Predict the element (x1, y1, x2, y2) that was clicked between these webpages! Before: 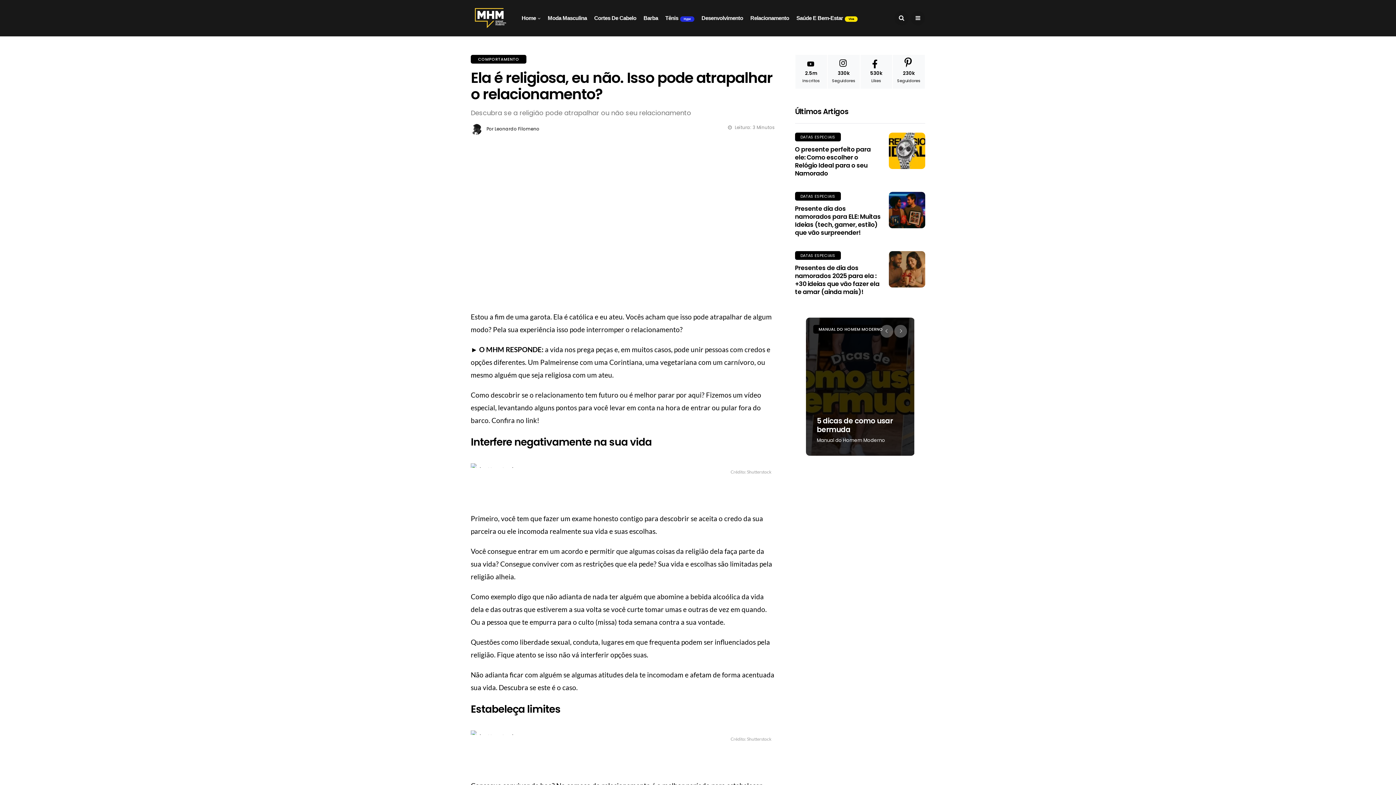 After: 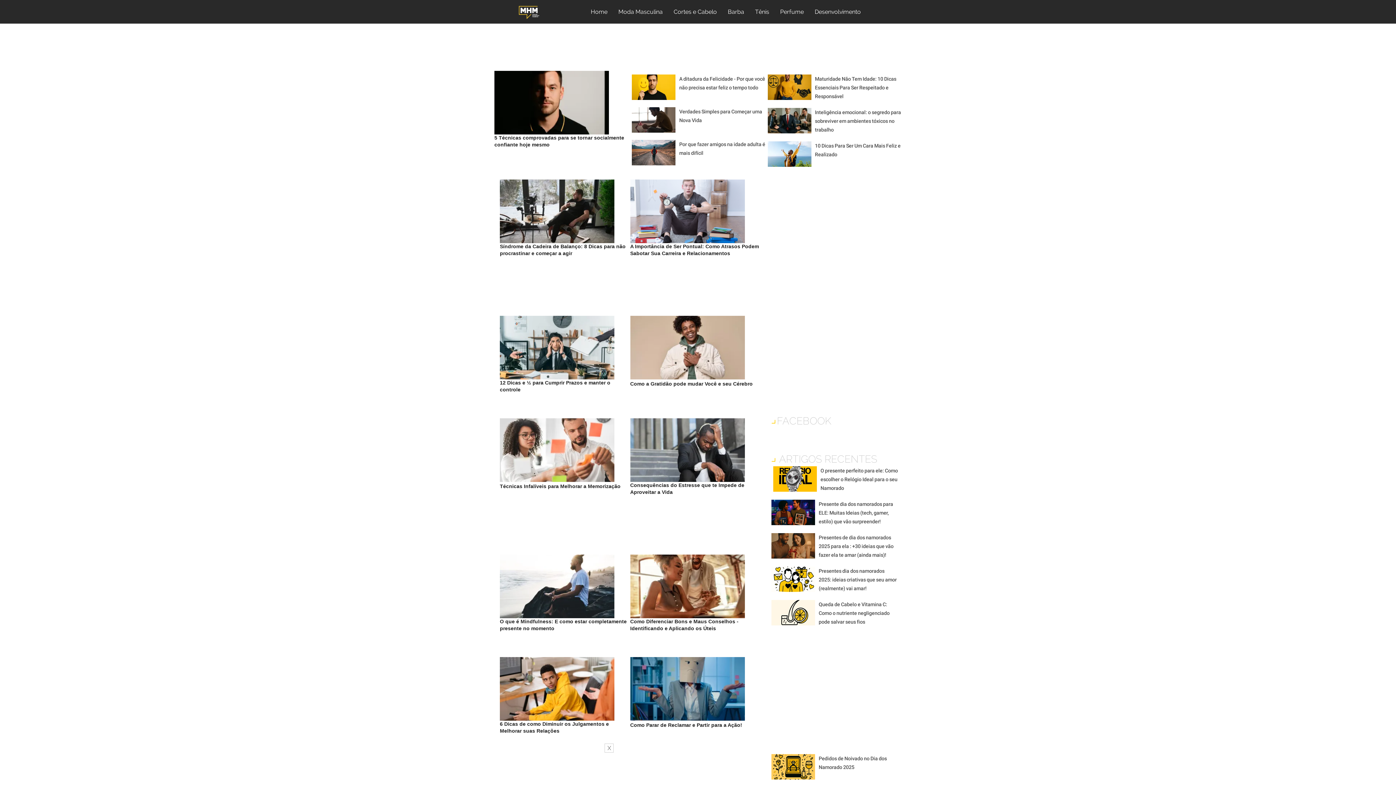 Action: label: Desenvolvimento bbox: (701, 5, 743, 30)